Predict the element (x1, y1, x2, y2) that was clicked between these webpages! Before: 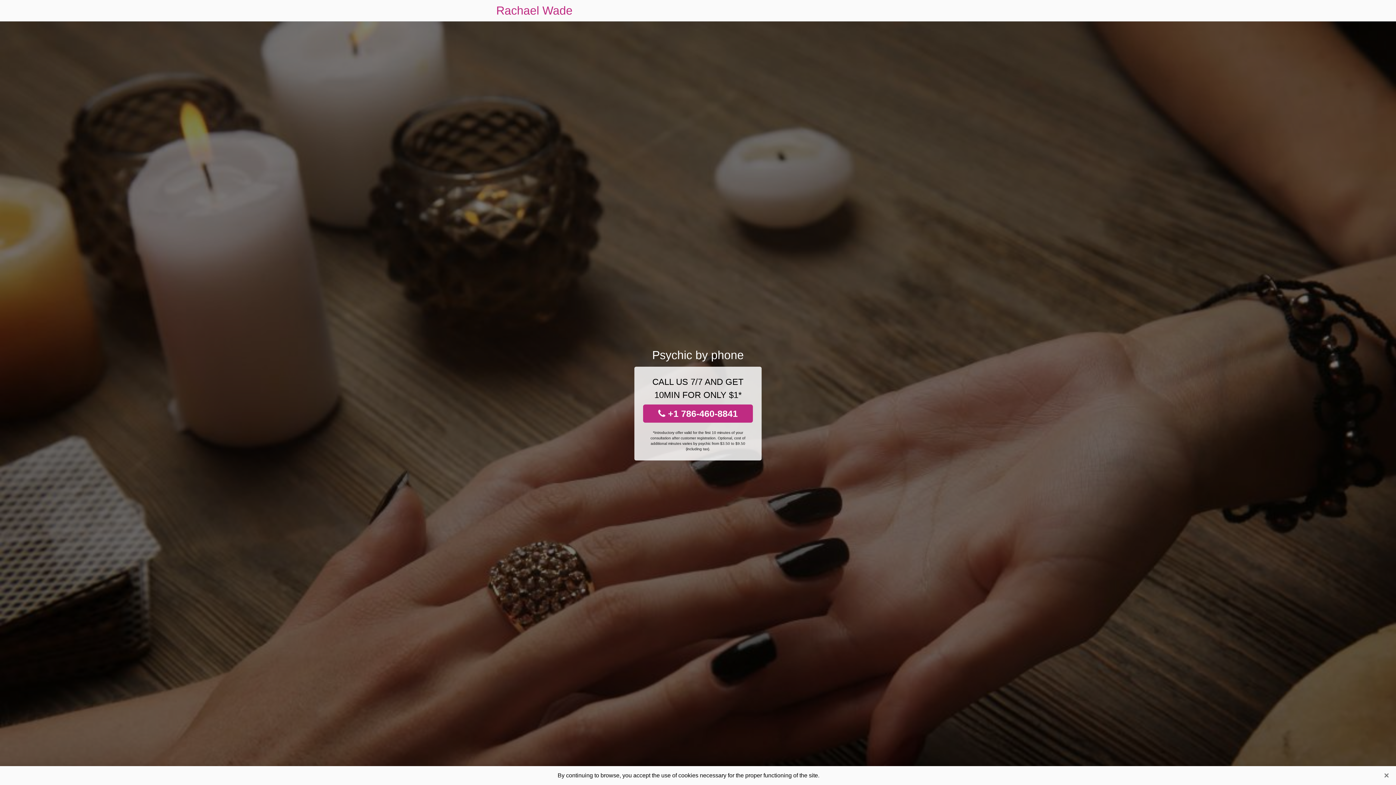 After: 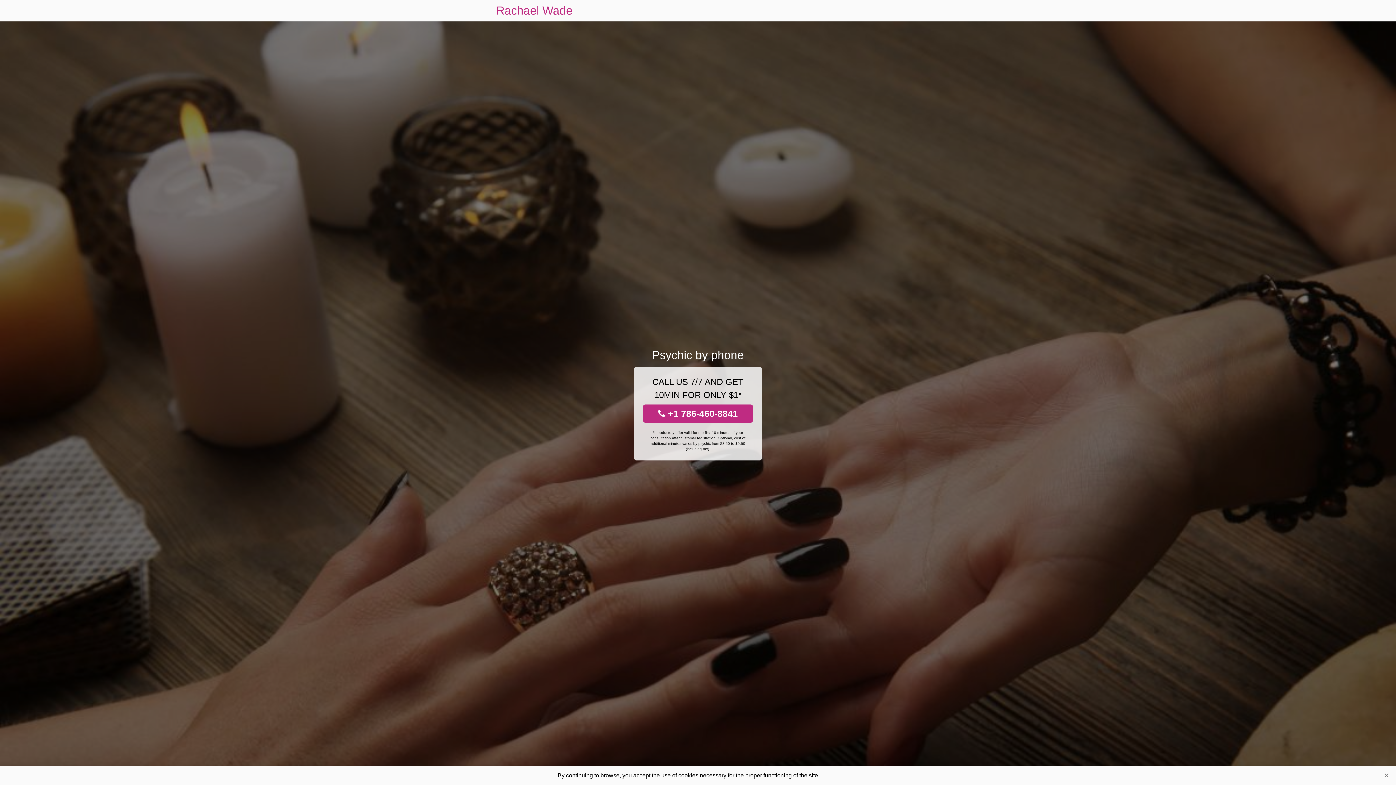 Action: bbox: (643, 404, 753, 422) label:  +1 786-460-8841